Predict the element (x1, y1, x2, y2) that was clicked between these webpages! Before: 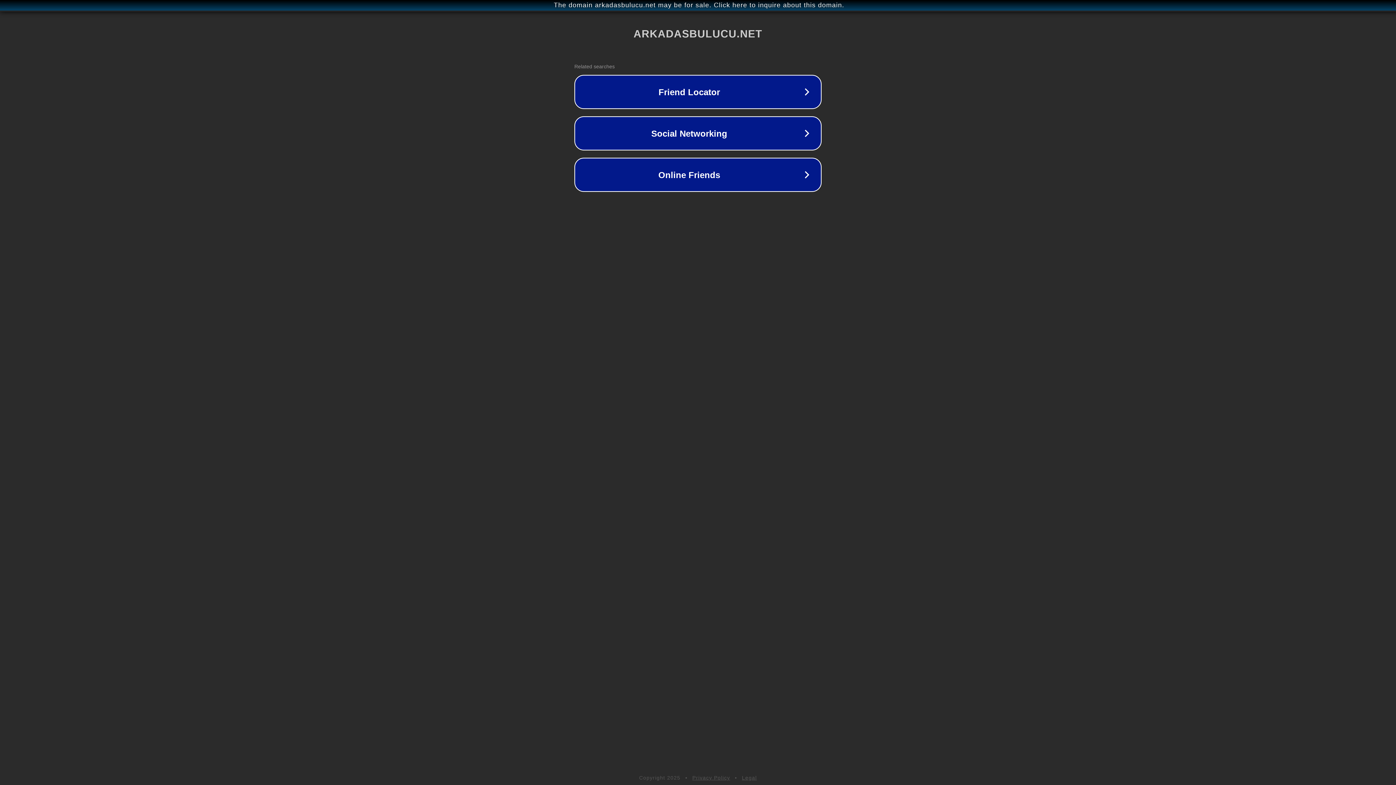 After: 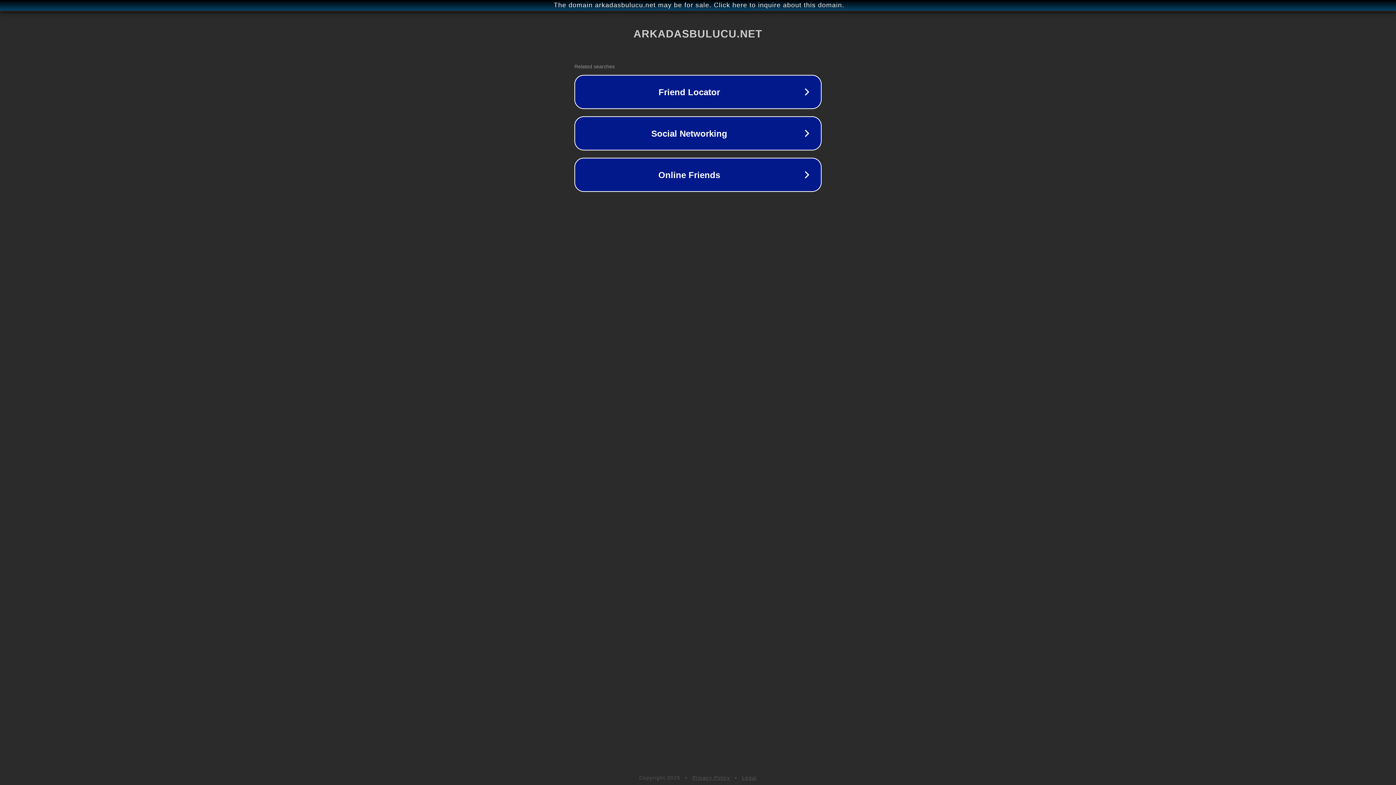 Action: label: Legal bbox: (742, 775, 757, 781)